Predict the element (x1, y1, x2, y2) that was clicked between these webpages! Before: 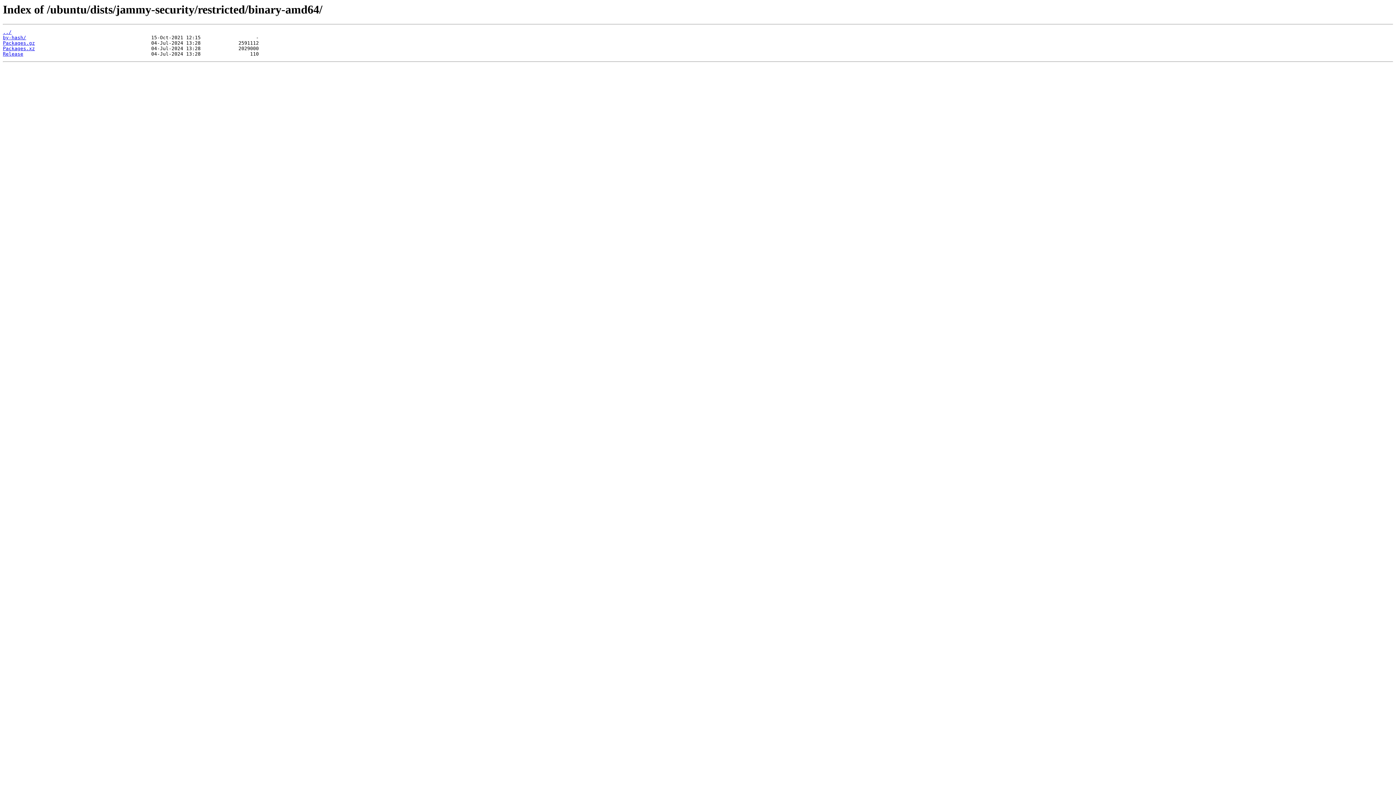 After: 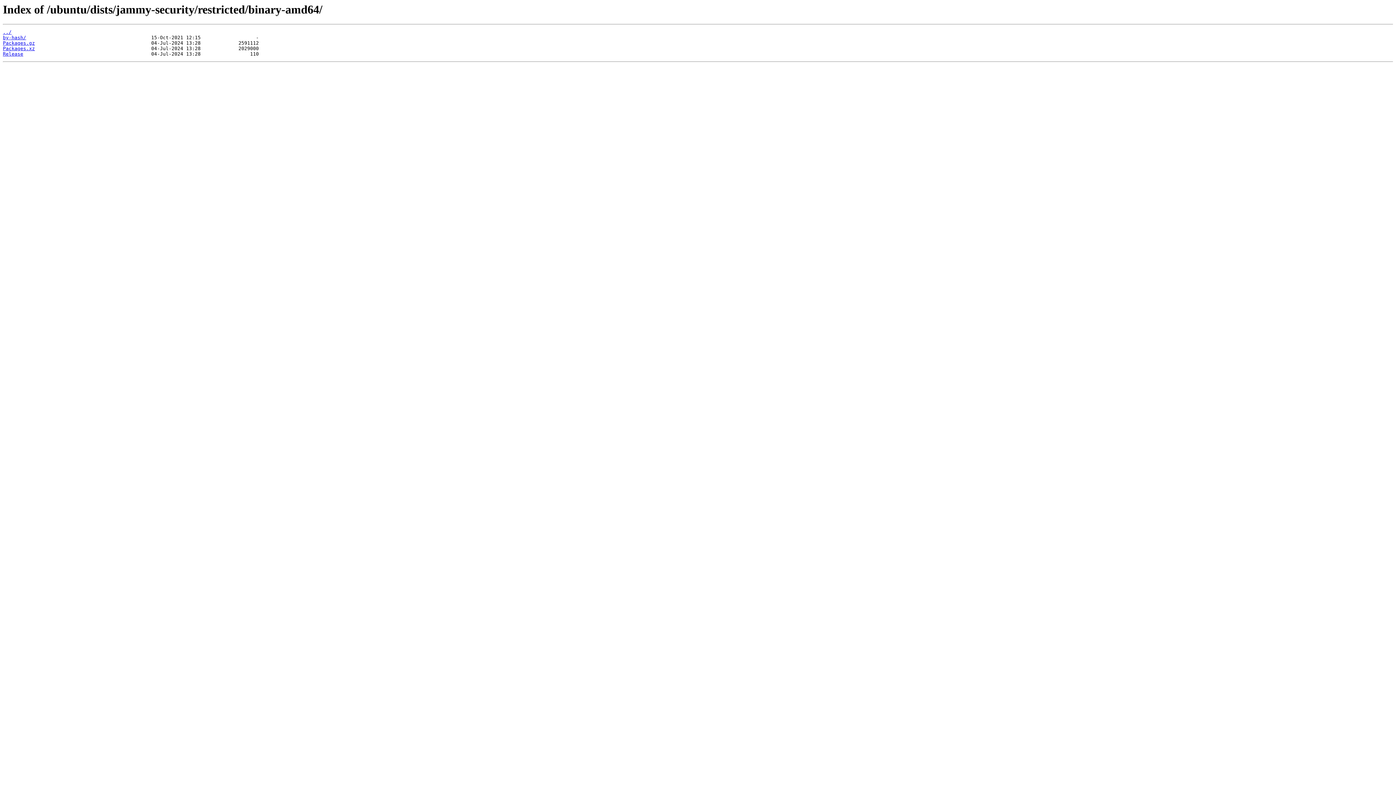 Action: label: Packages.gz bbox: (2, 40, 34, 45)